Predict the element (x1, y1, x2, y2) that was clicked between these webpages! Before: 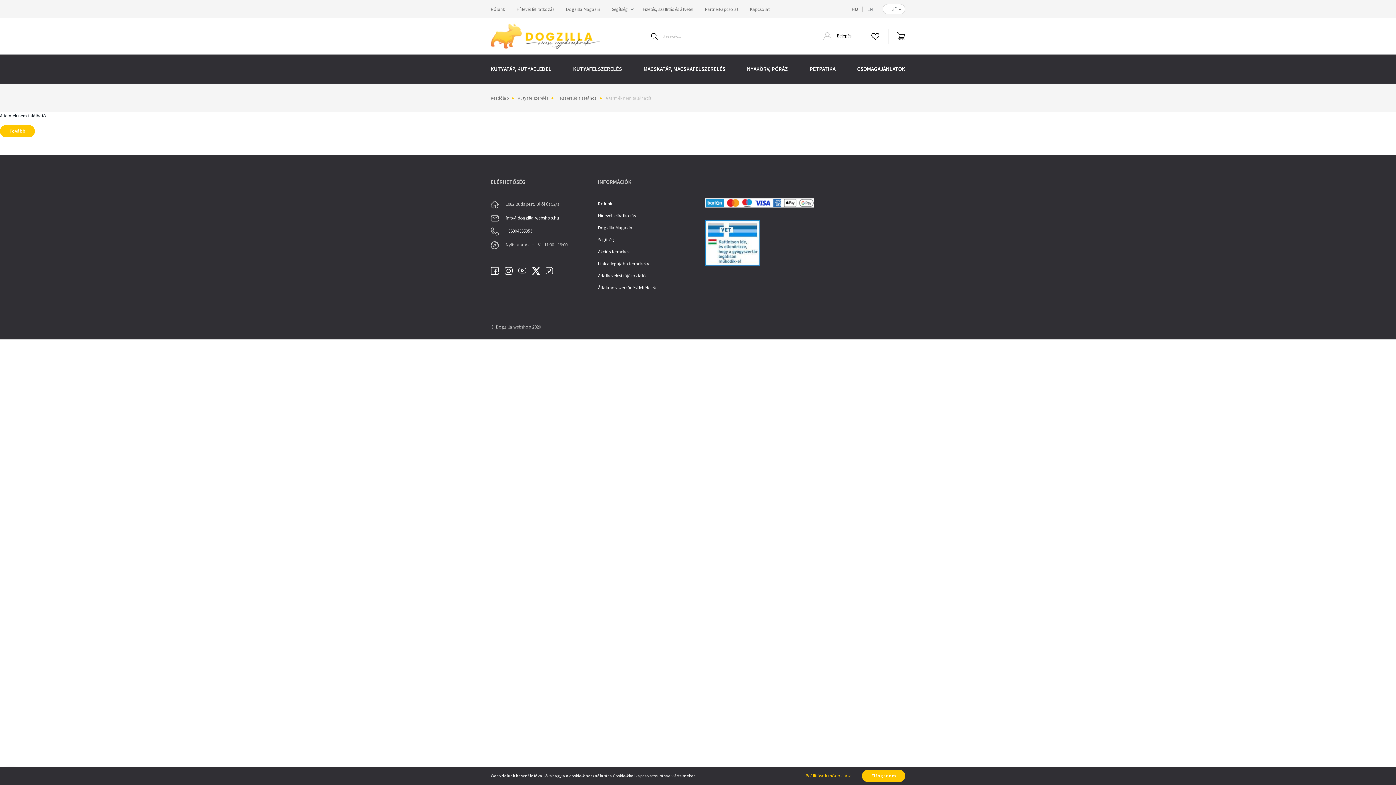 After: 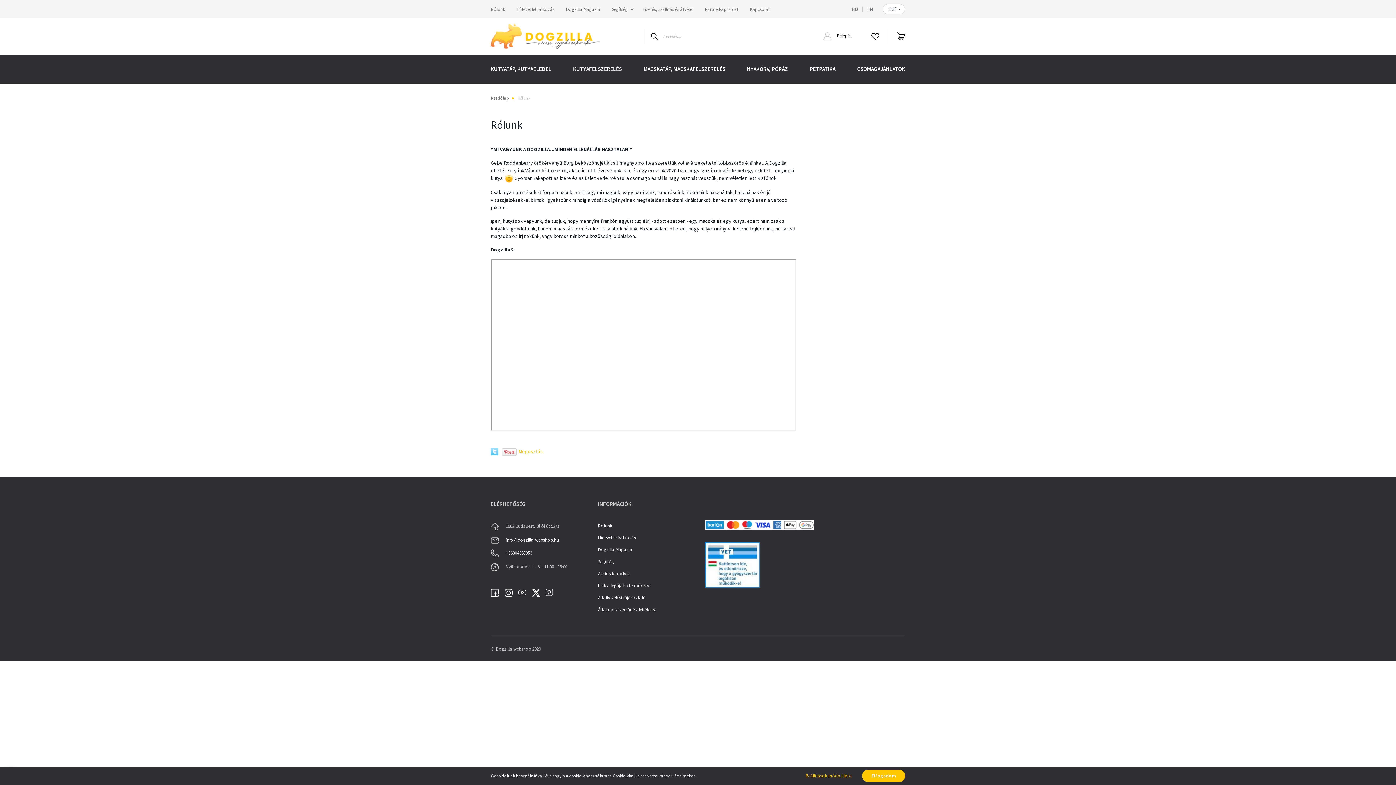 Action: bbox: (598, 200, 690, 212) label: Rólunk